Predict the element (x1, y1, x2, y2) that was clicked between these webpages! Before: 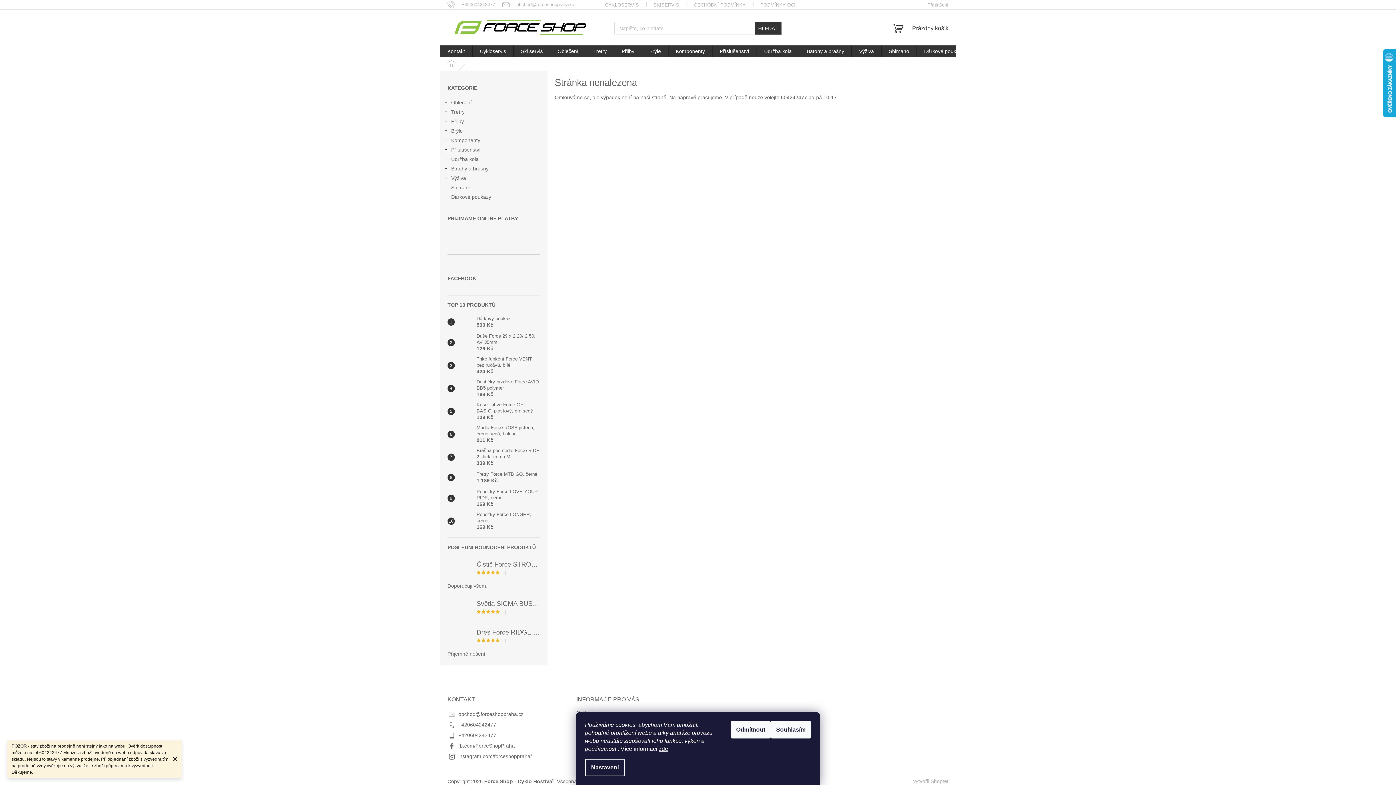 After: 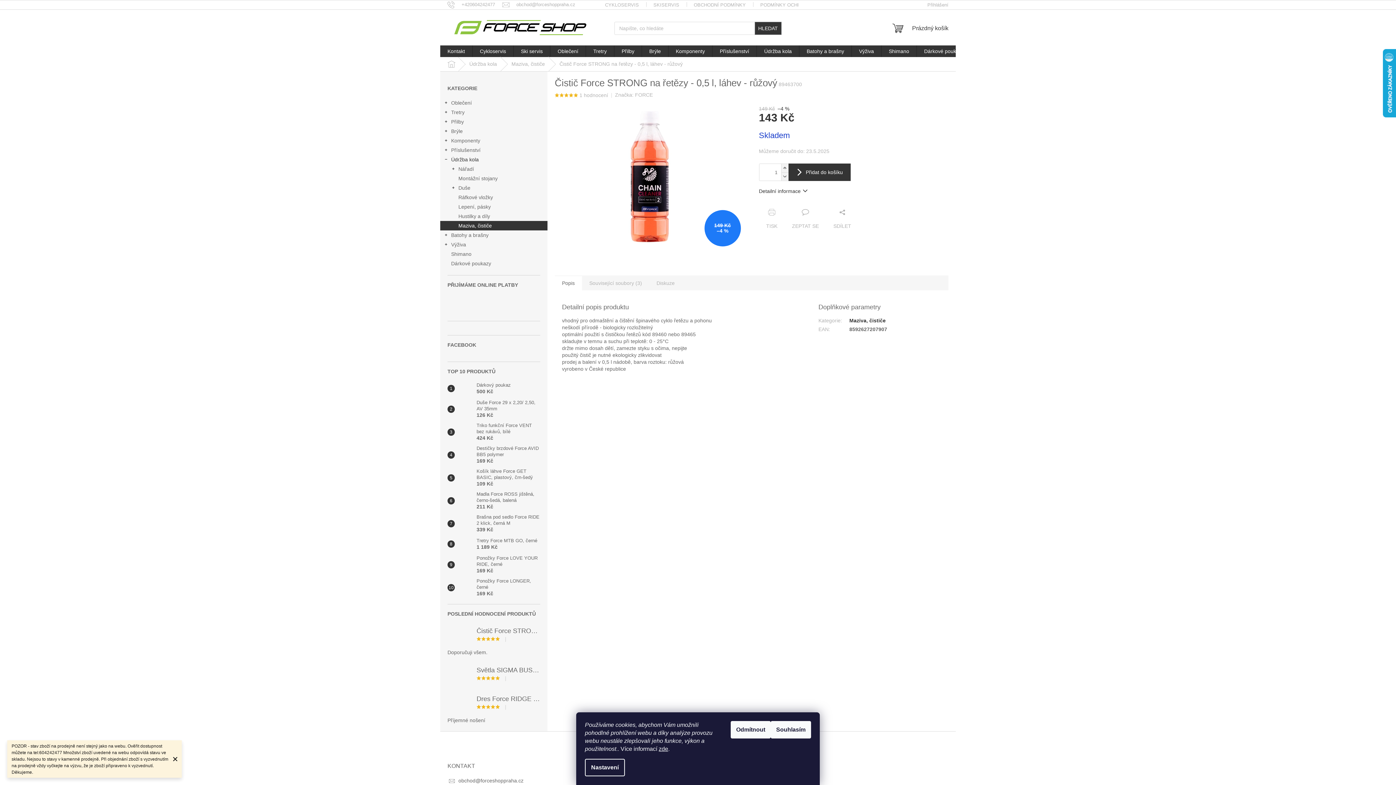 Action: bbox: (447, 557, 540, 589) label: Čistič Force STRONG na řetězy - 0,5 l, láhev - růžový
|
Doporučuji všem.